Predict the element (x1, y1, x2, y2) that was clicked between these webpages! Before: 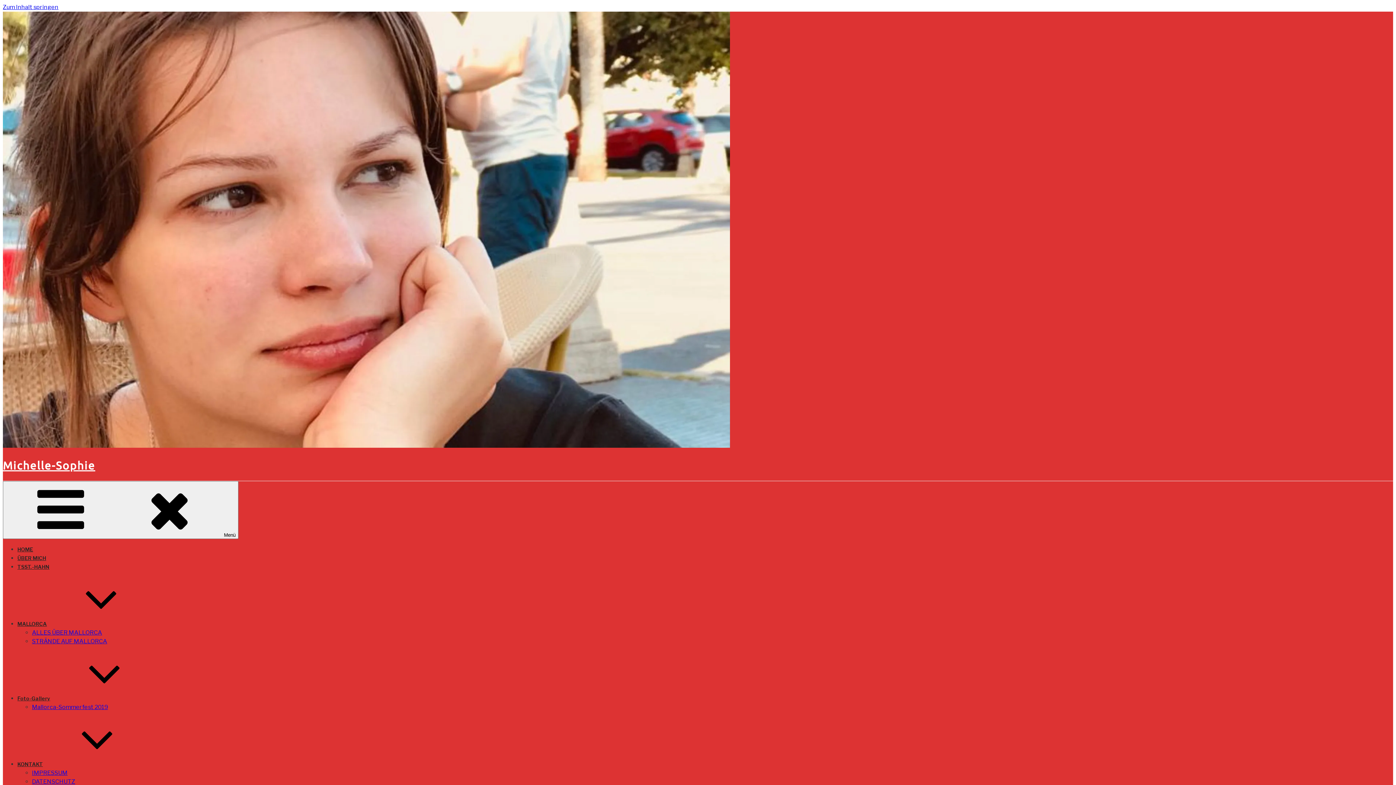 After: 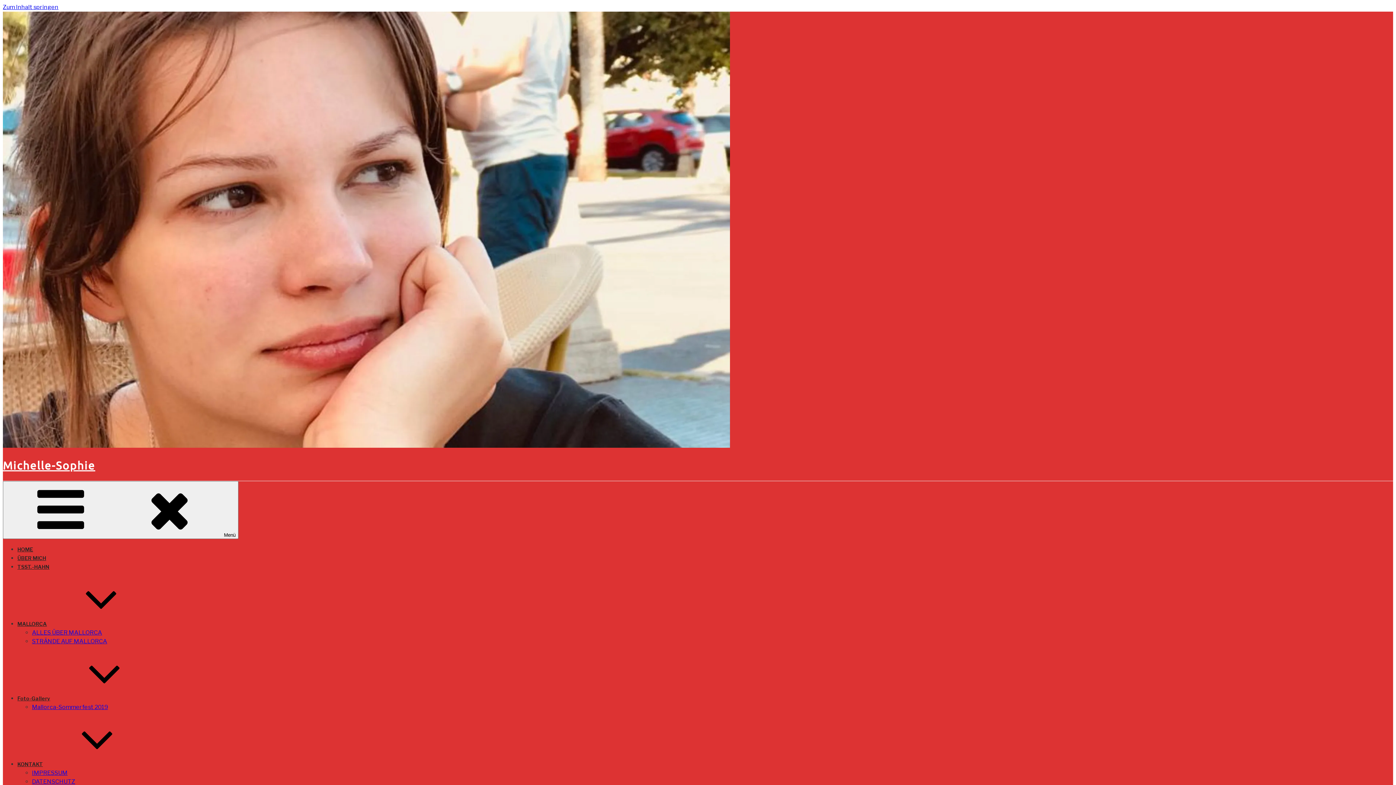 Action: label: Foto-Gallery bbox: (17, 695, 159, 701)